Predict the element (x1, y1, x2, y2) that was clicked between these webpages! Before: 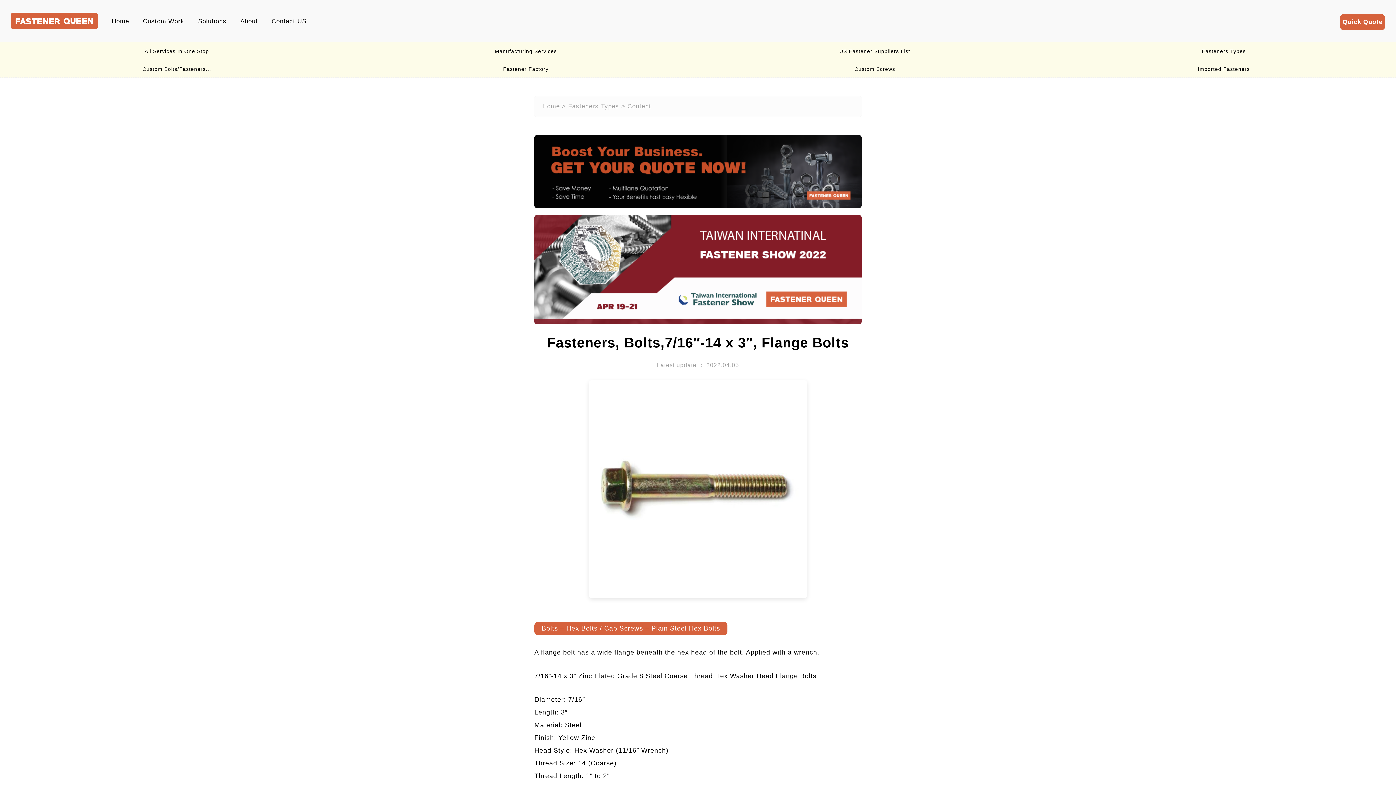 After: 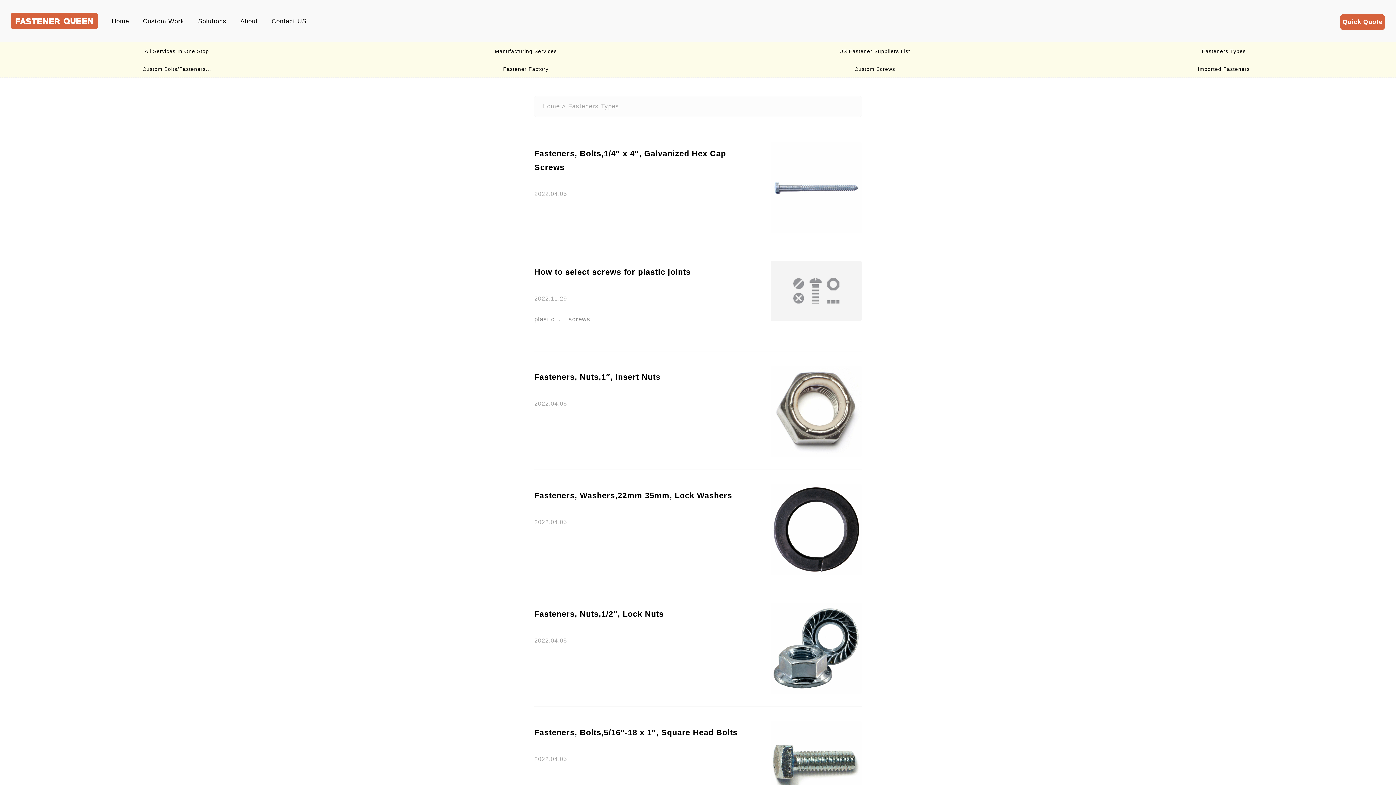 Action: bbox: (568, 102, 619, 109) label: Fasteners Types